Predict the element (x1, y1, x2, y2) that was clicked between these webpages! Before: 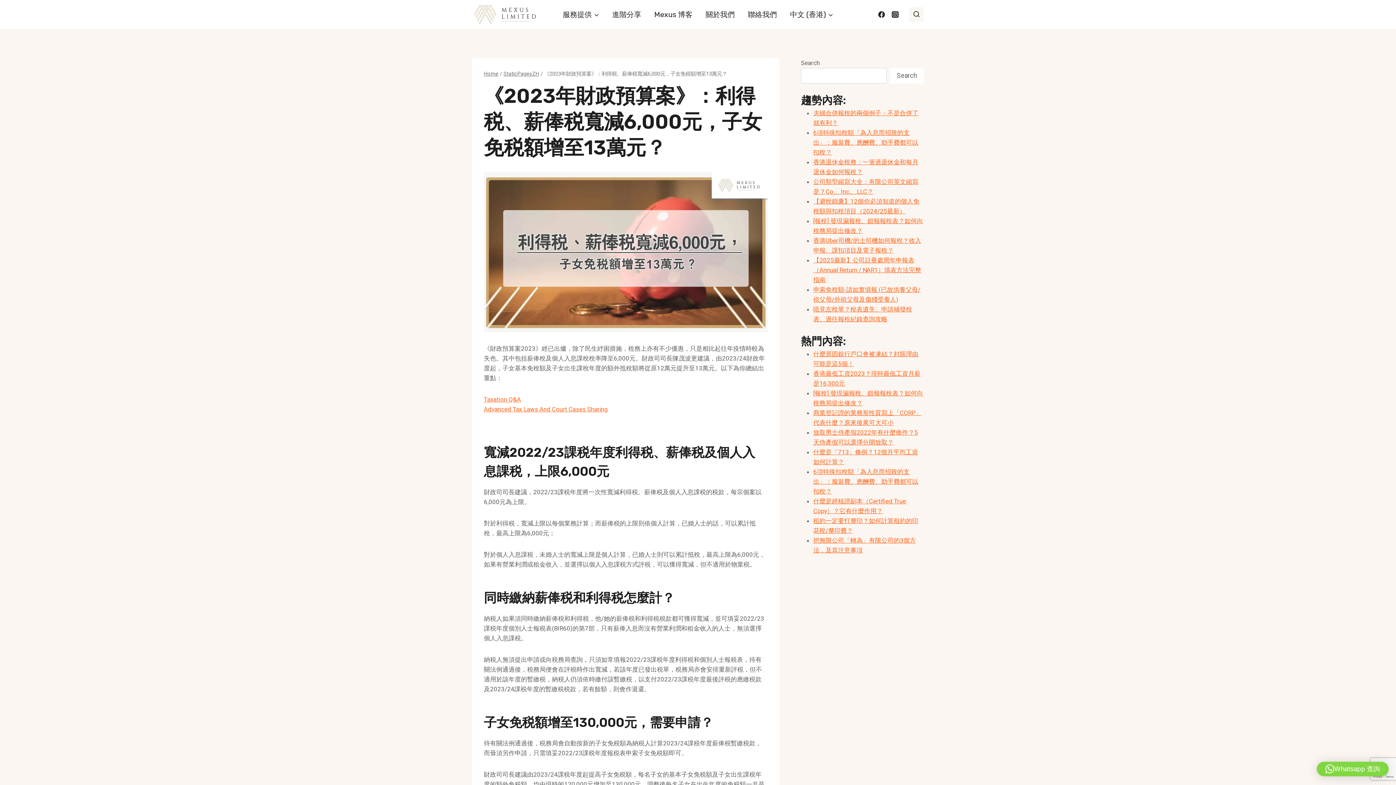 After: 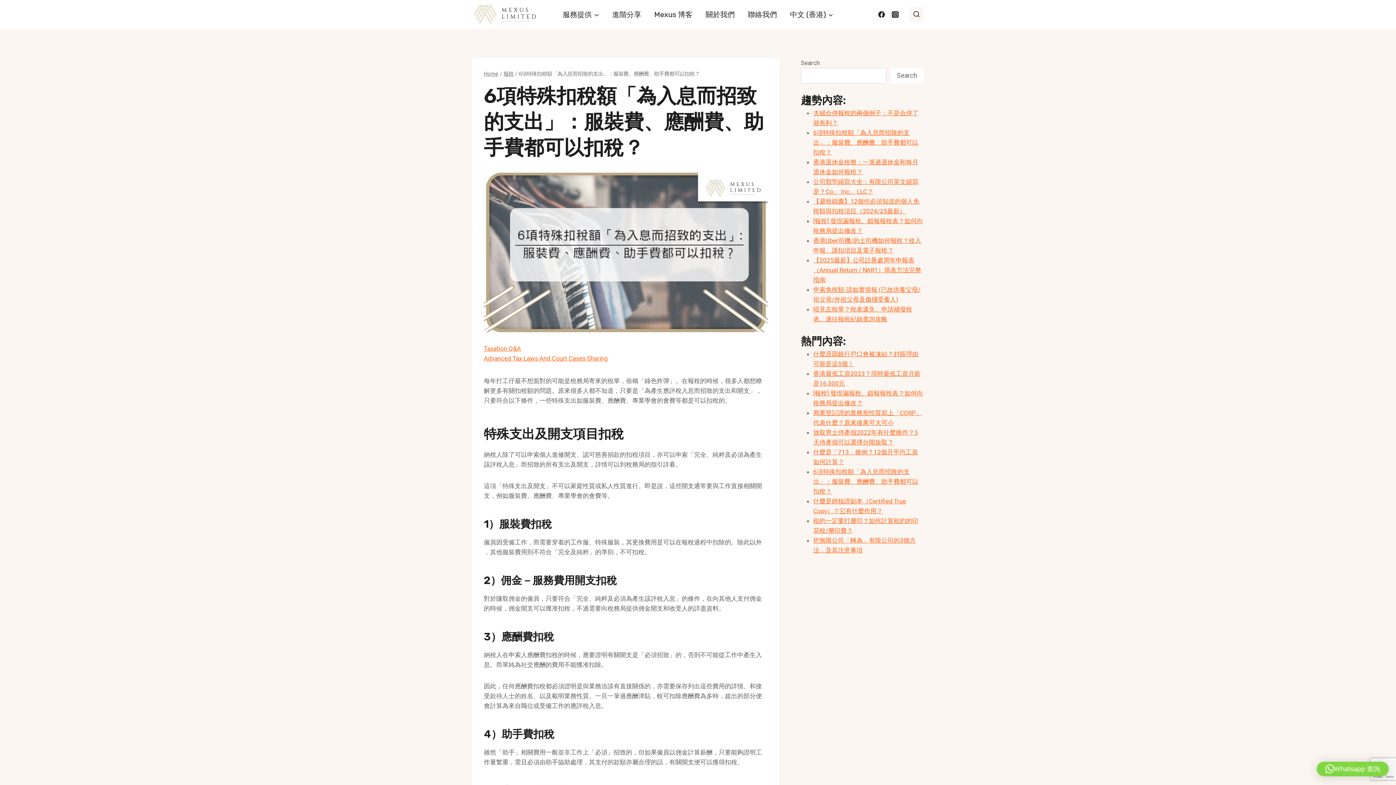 Action: bbox: (813, 468, 918, 495) label: 6項特殊扣稅額「為入息而招致的支出」：服裝費、應酬費、助手費都可以扣稅？